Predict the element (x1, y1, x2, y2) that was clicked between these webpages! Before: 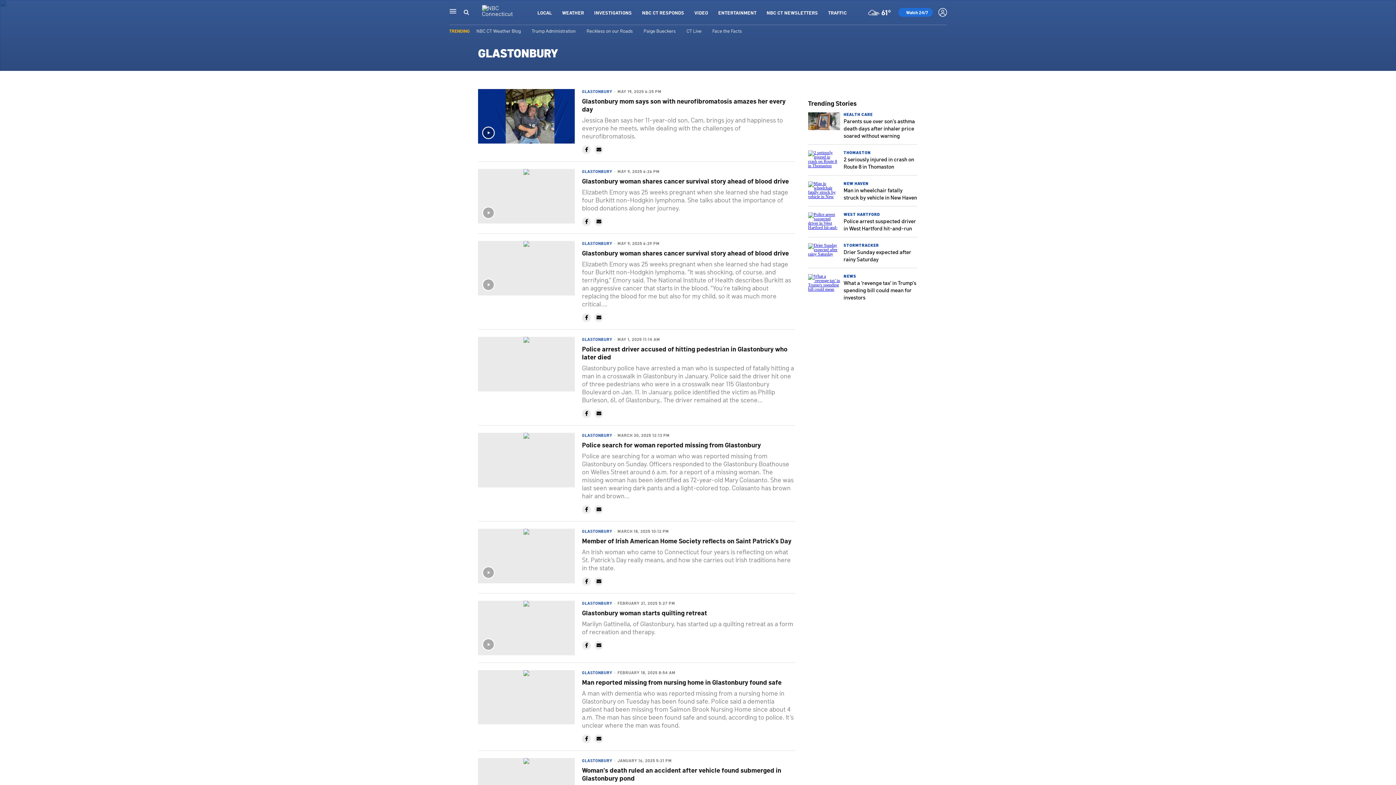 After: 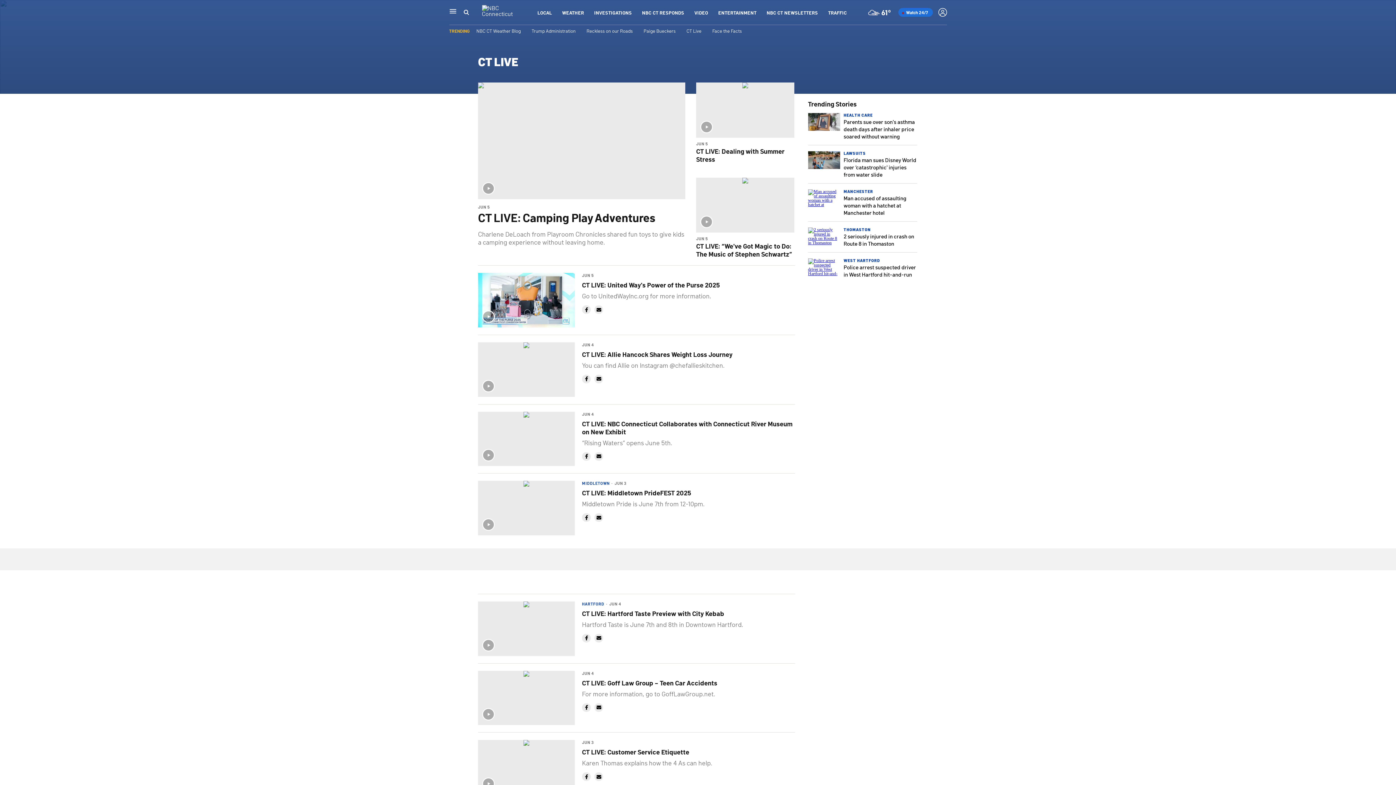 Action: label: CT Live bbox: (686, 27, 701, 33)